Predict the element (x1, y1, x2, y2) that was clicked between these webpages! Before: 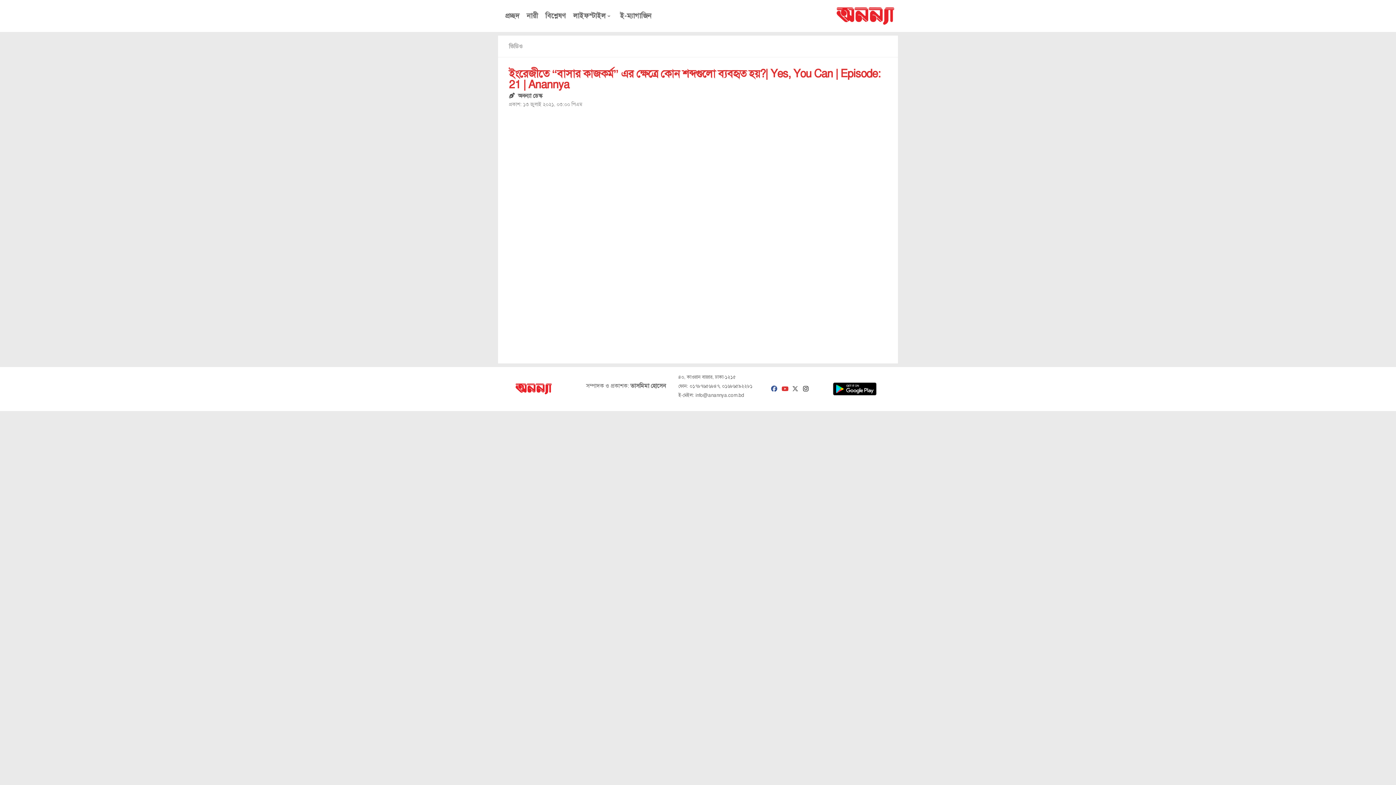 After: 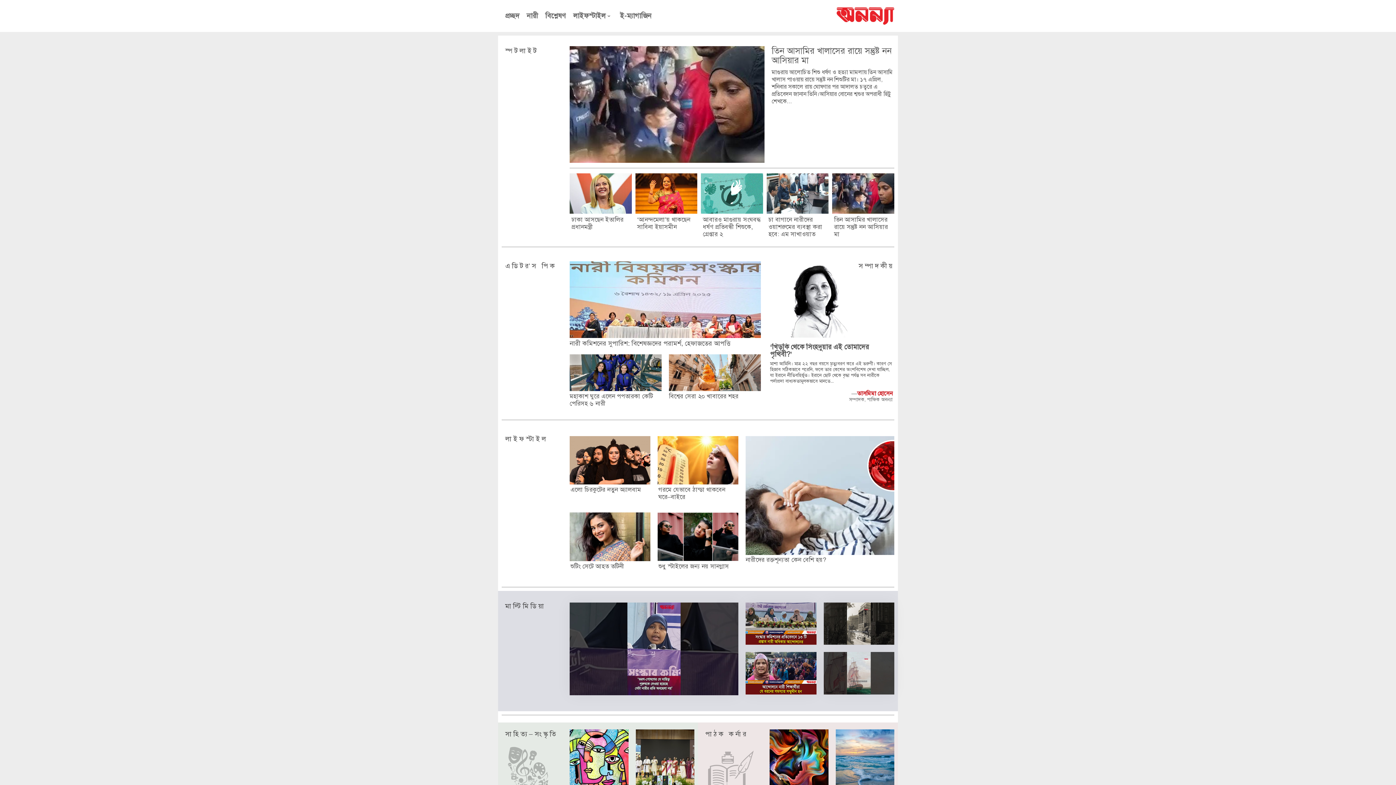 Action: bbox: (503, 11, 521, 20) label: প্রচ্ছদ